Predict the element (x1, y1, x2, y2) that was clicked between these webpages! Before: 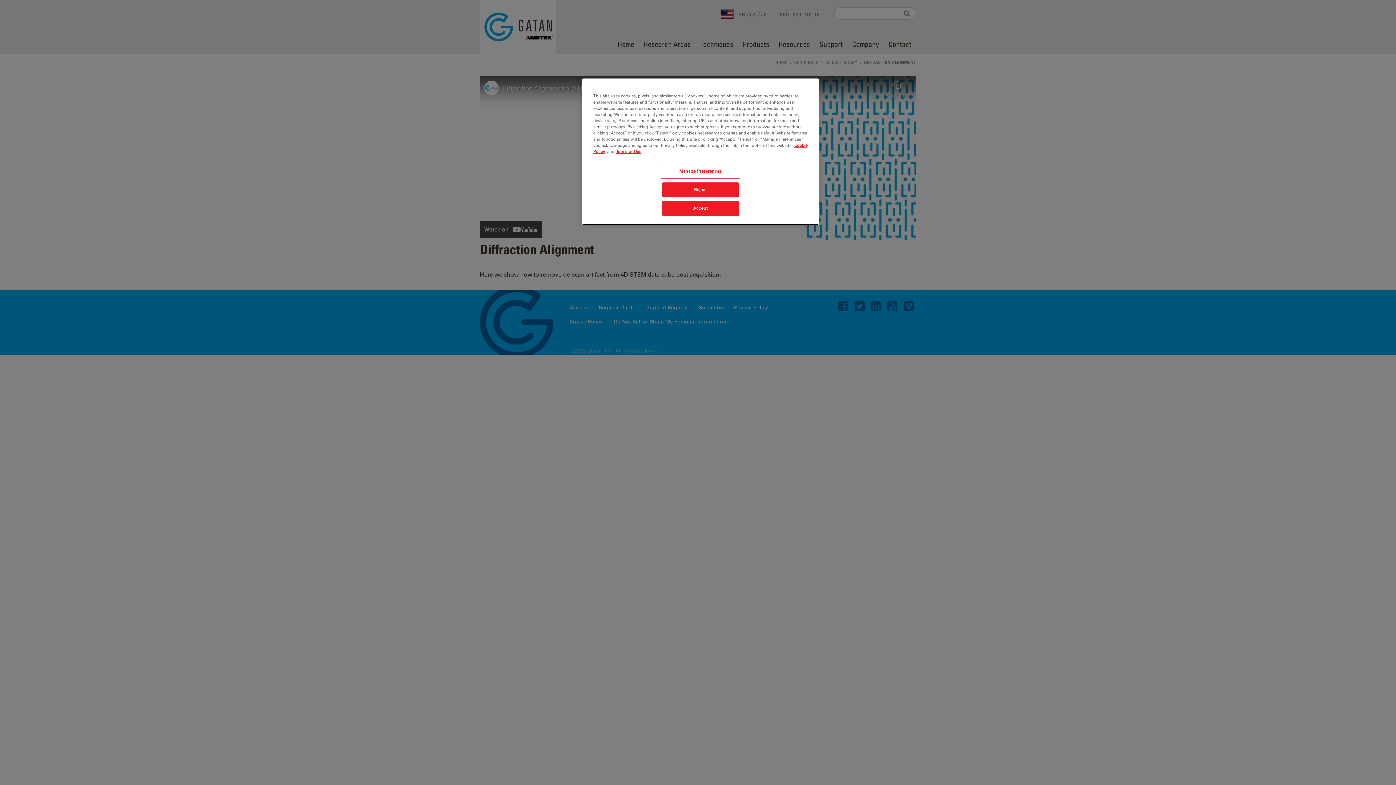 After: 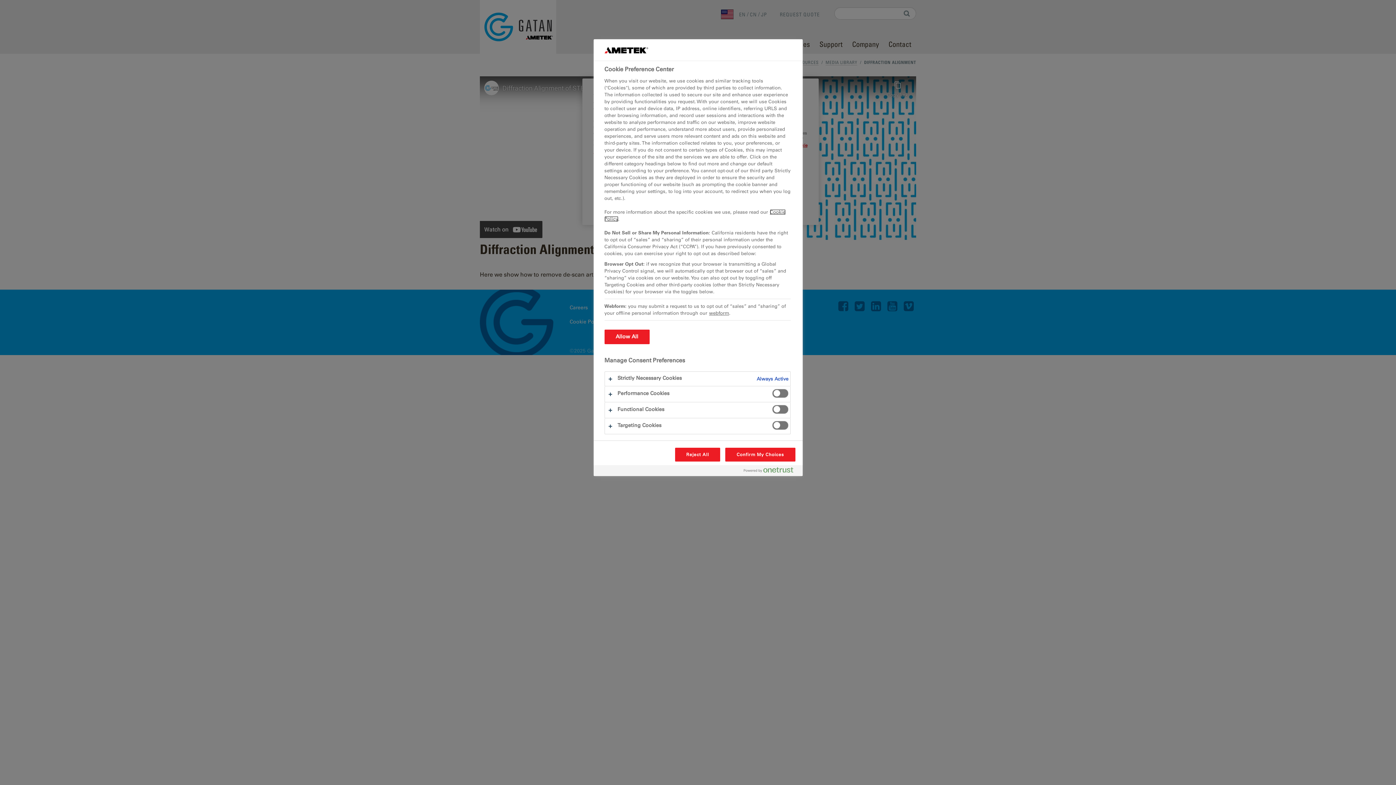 Action: label: Manage Preferences bbox: (661, 164, 740, 178)